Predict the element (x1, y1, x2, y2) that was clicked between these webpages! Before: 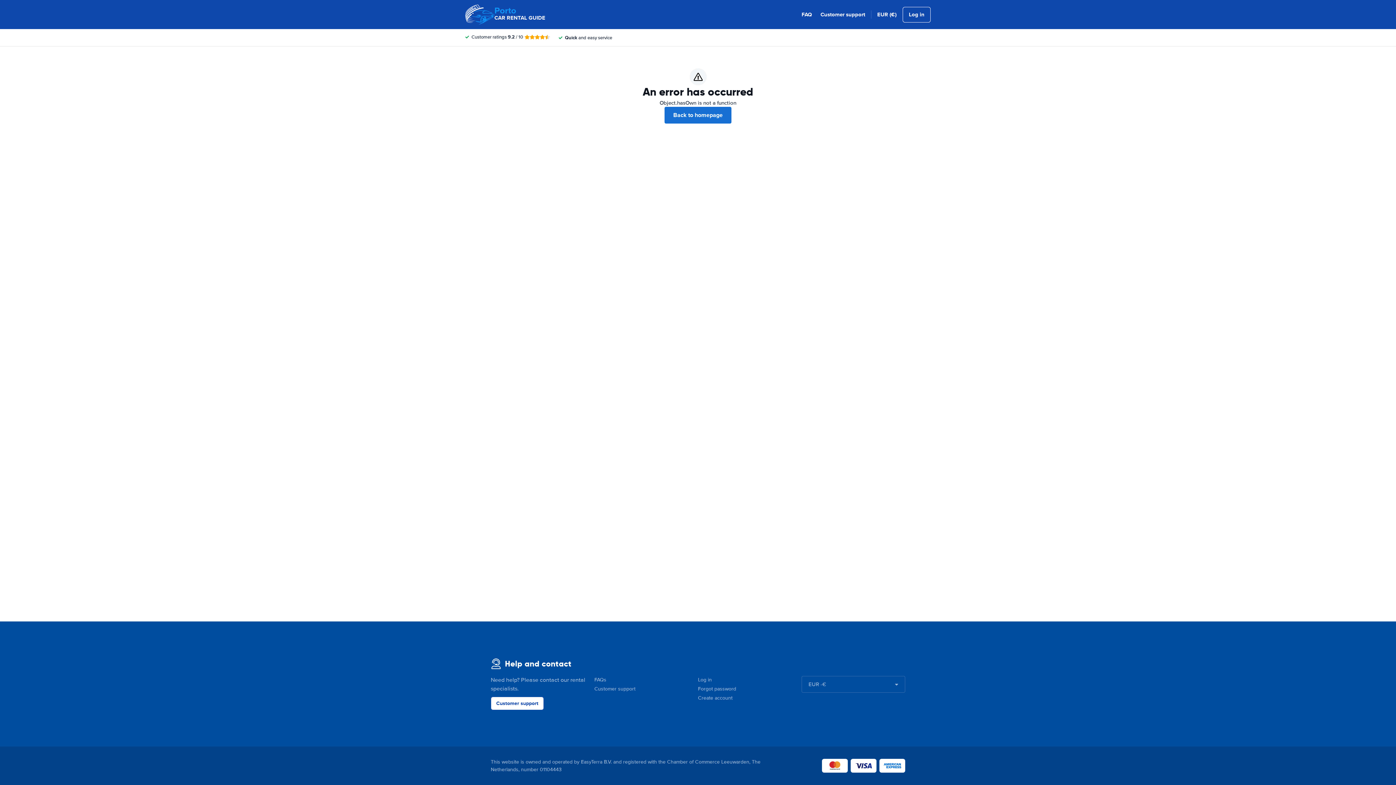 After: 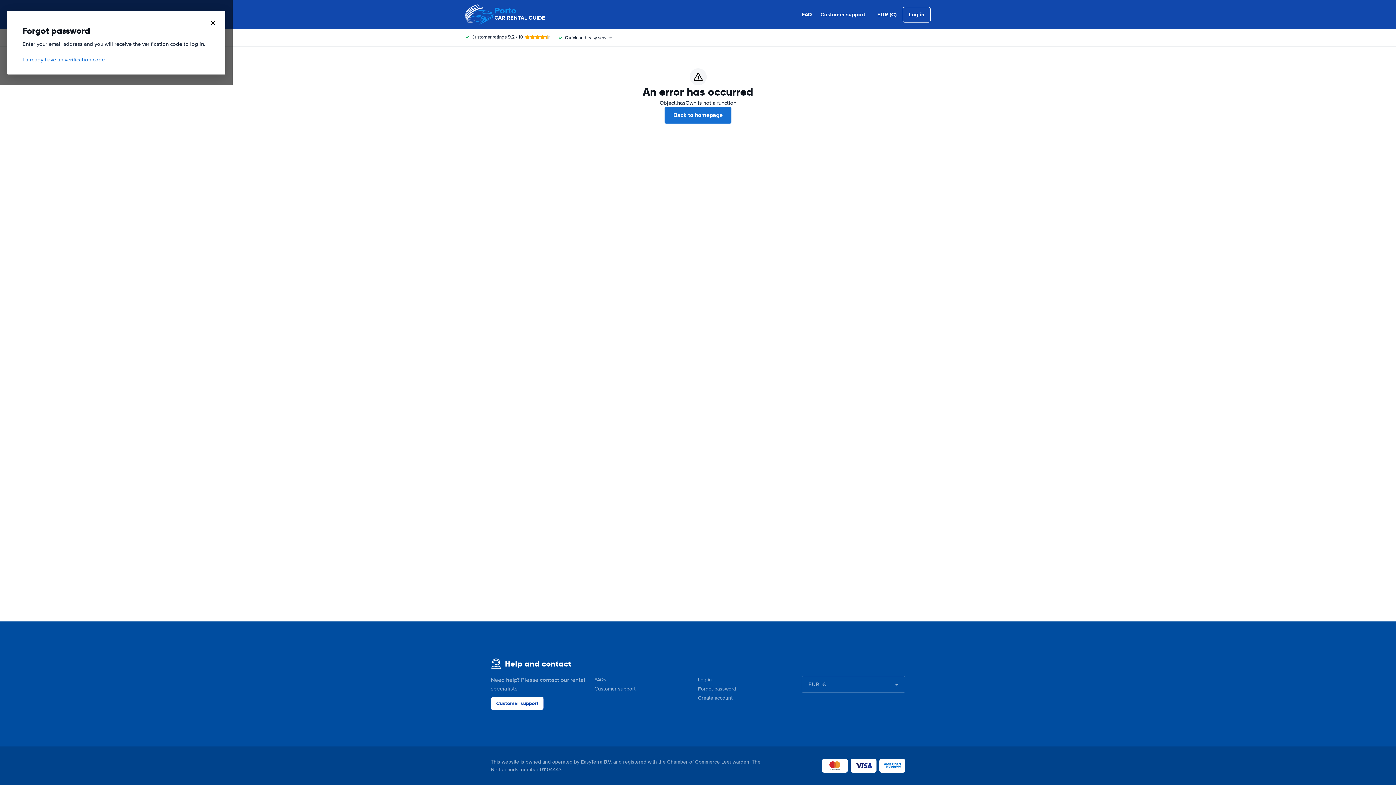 Action: bbox: (698, 686, 736, 692) label: Forgot password